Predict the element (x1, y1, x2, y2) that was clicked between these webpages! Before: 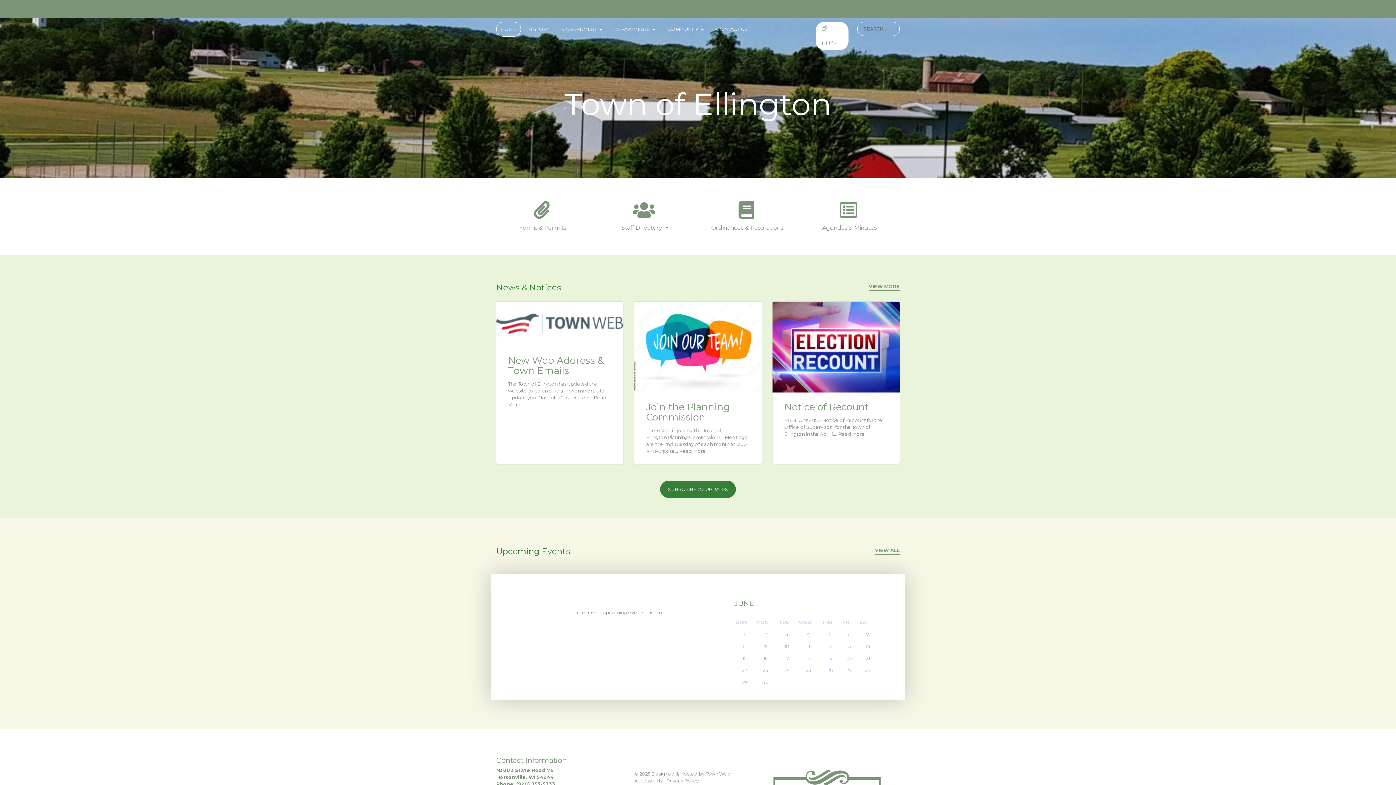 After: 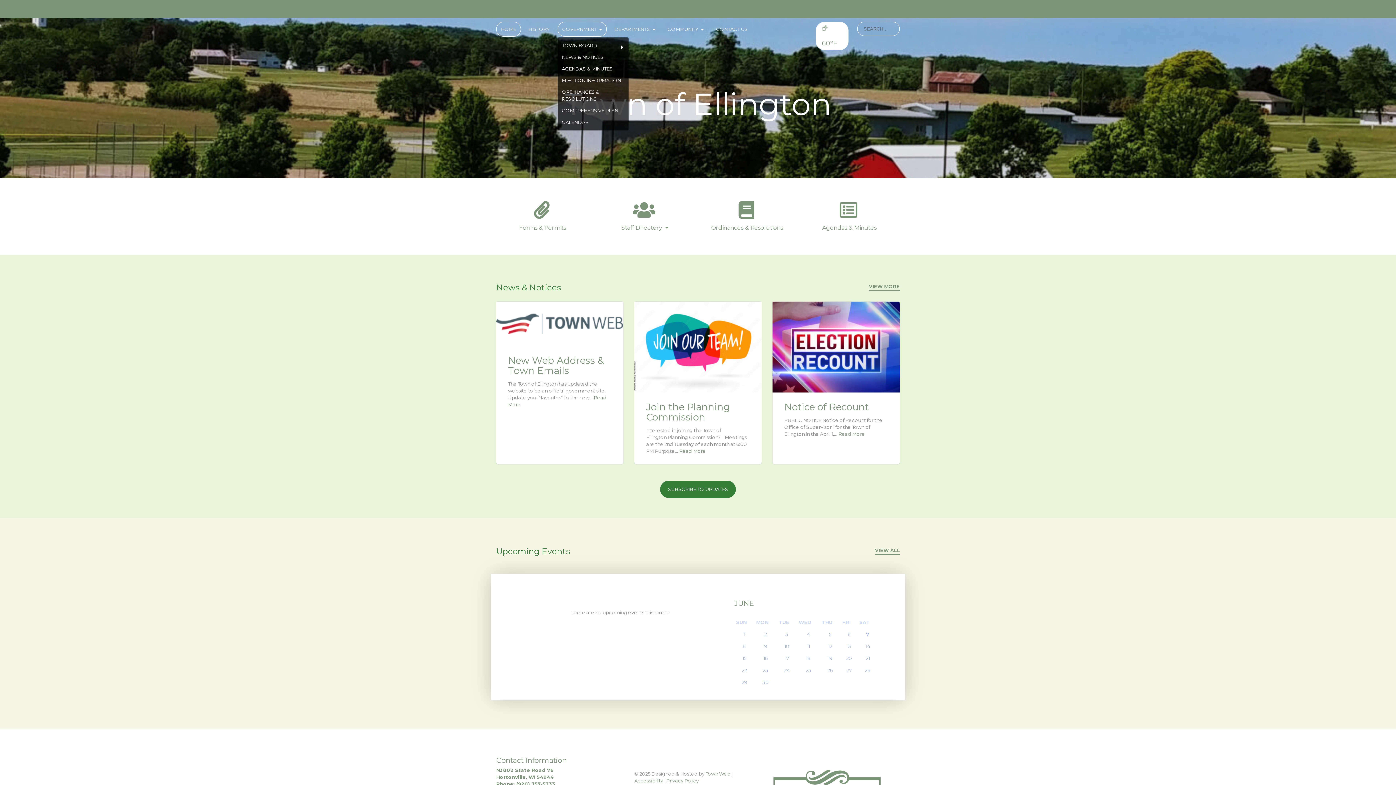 Action: label: GOVERNMENT  bbox: (557, 21, 607, 36)